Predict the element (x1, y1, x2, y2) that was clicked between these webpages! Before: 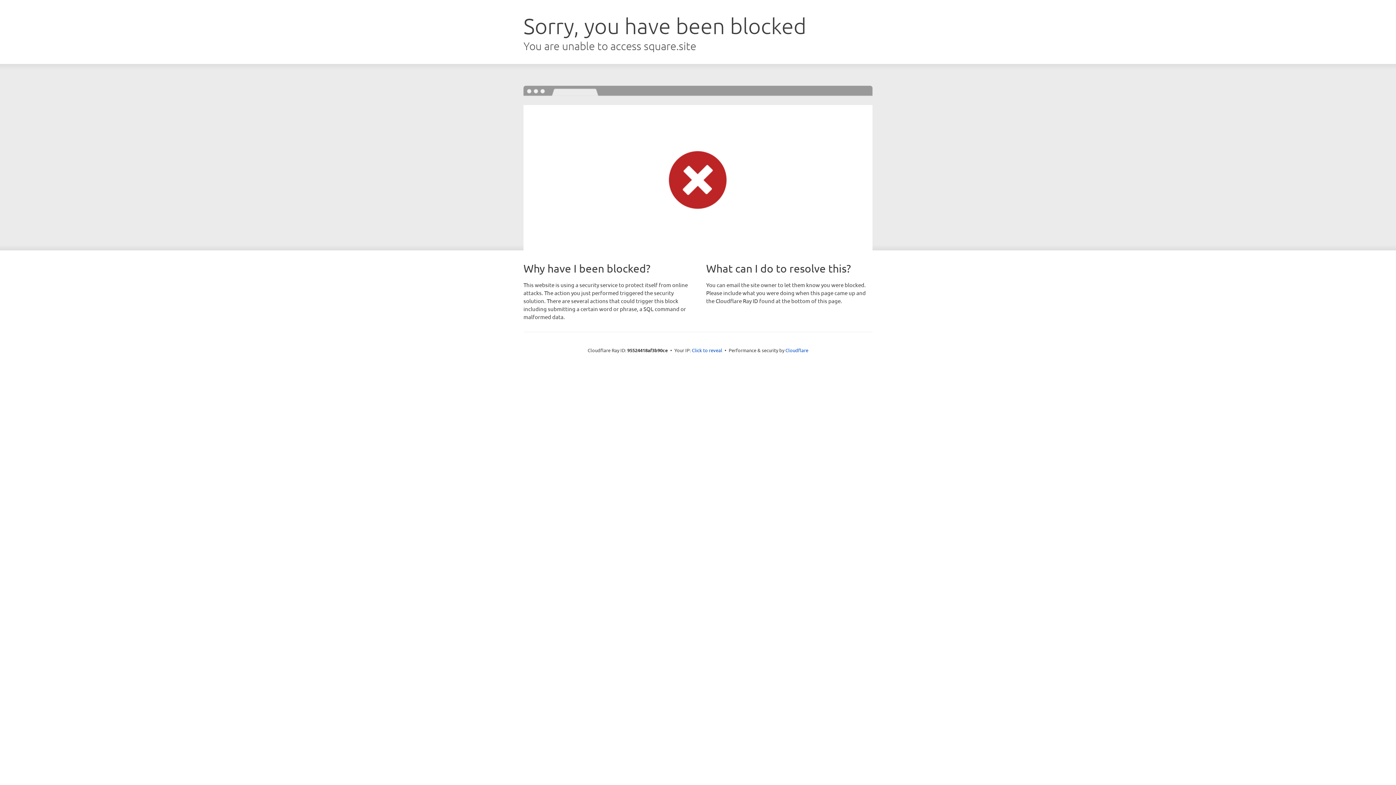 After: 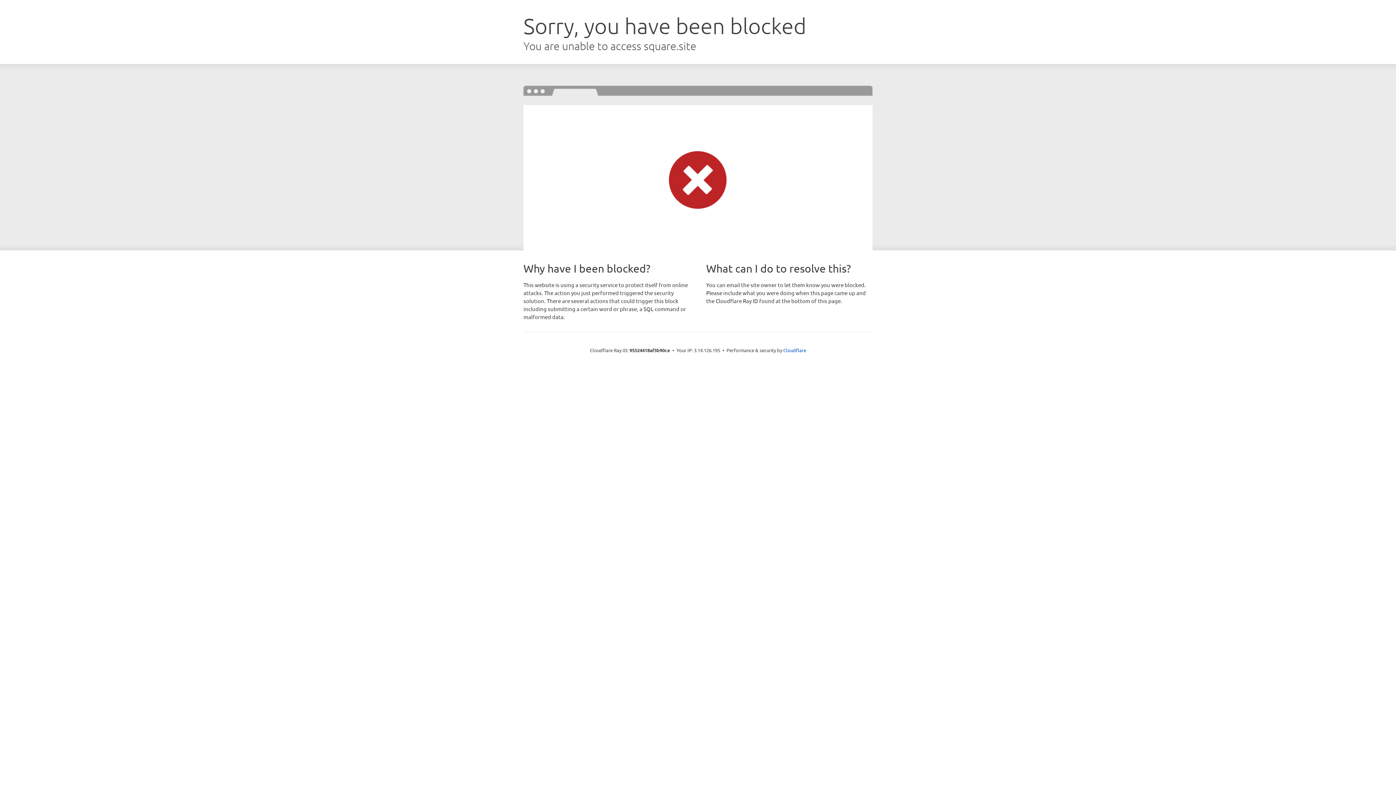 Action: label: Click to reveal bbox: (692, 346, 722, 353)